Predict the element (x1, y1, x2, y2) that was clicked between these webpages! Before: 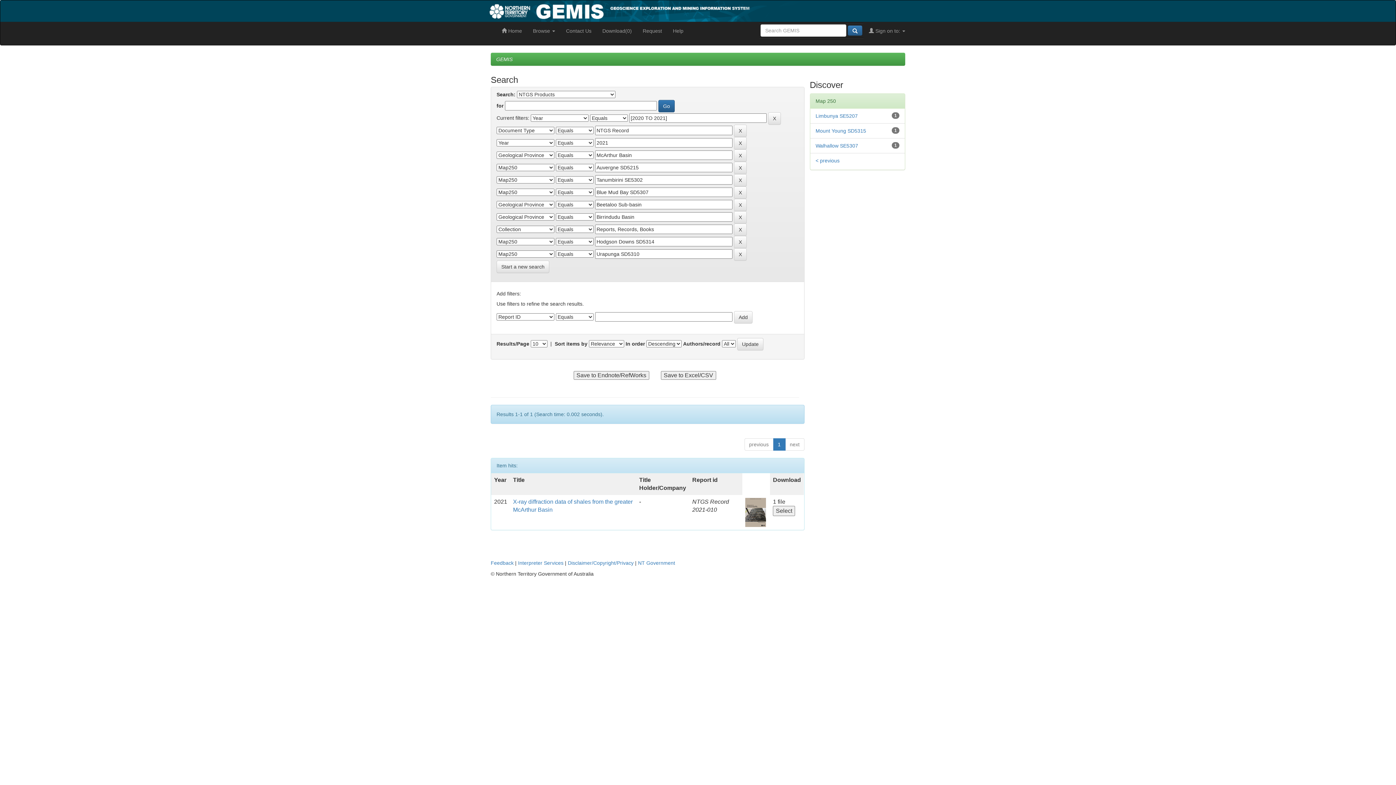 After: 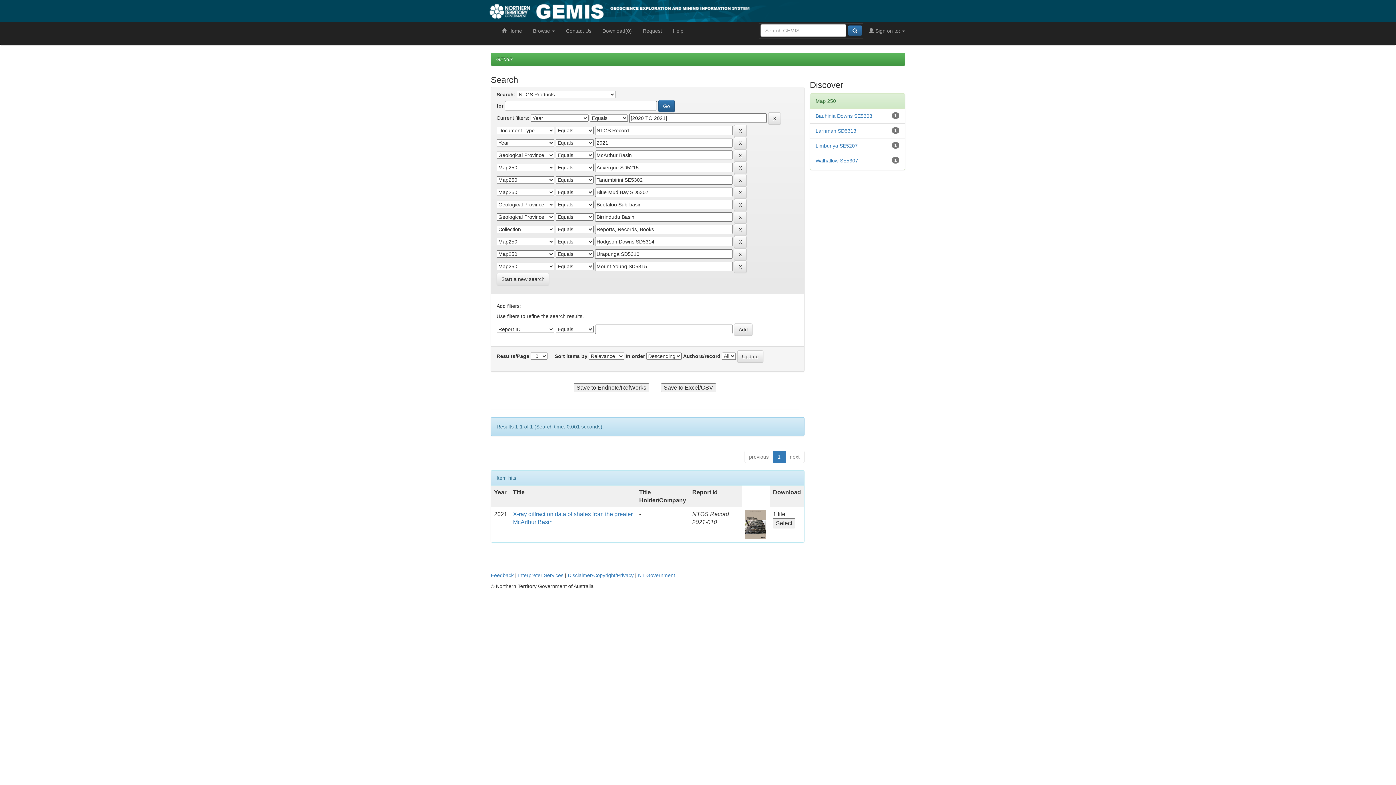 Action: label: Mount Young SD5315 bbox: (815, 128, 866, 133)